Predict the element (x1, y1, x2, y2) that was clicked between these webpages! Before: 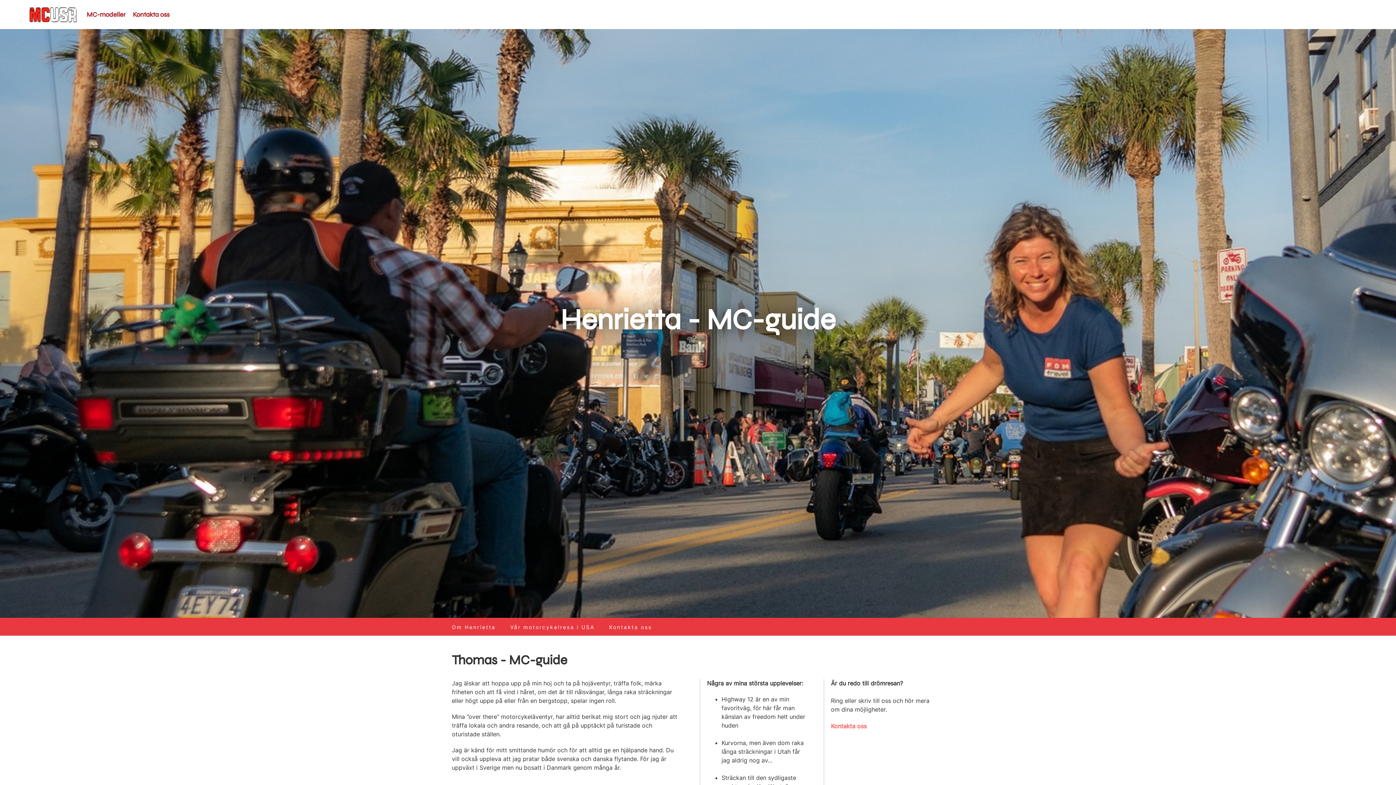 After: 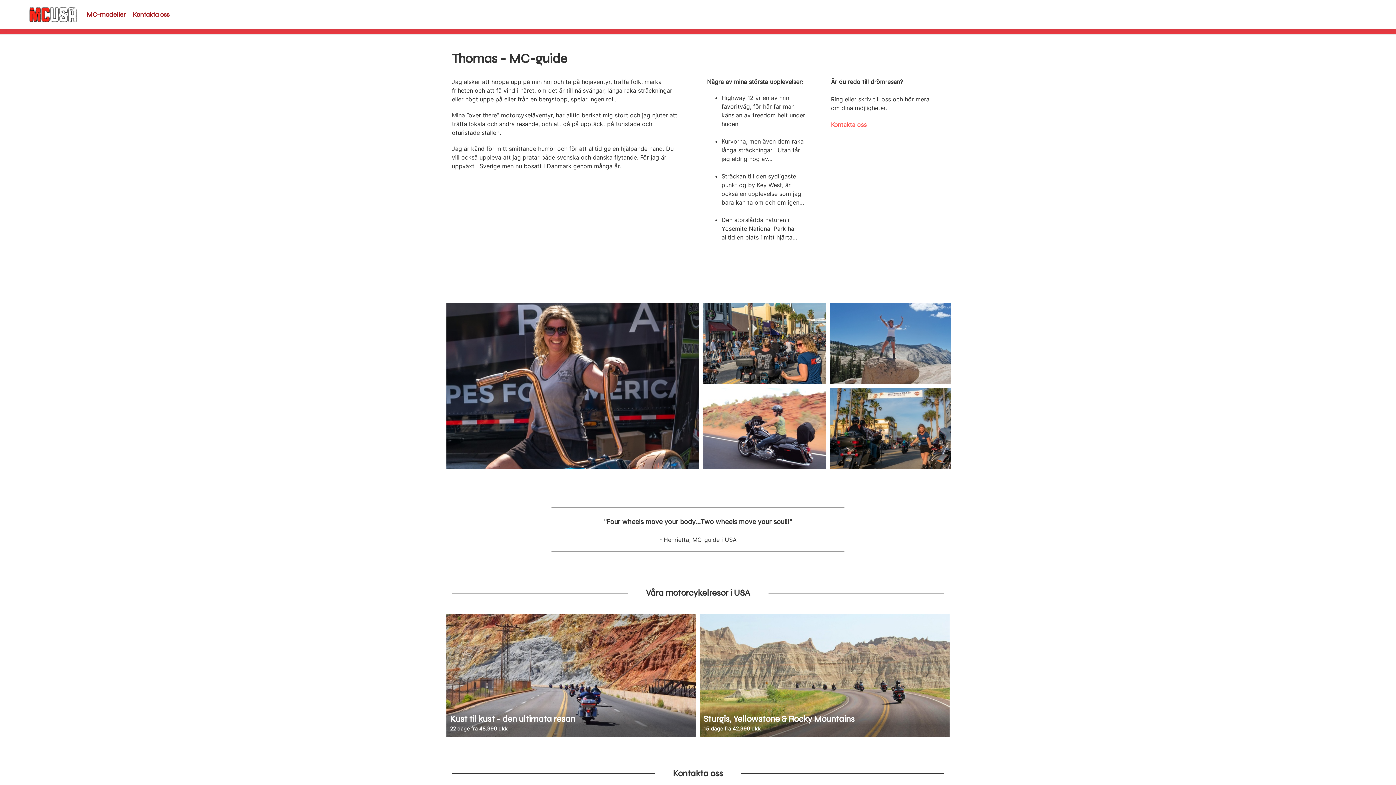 Action: label: Om Henrietta bbox: (444, 618, 503, 636)